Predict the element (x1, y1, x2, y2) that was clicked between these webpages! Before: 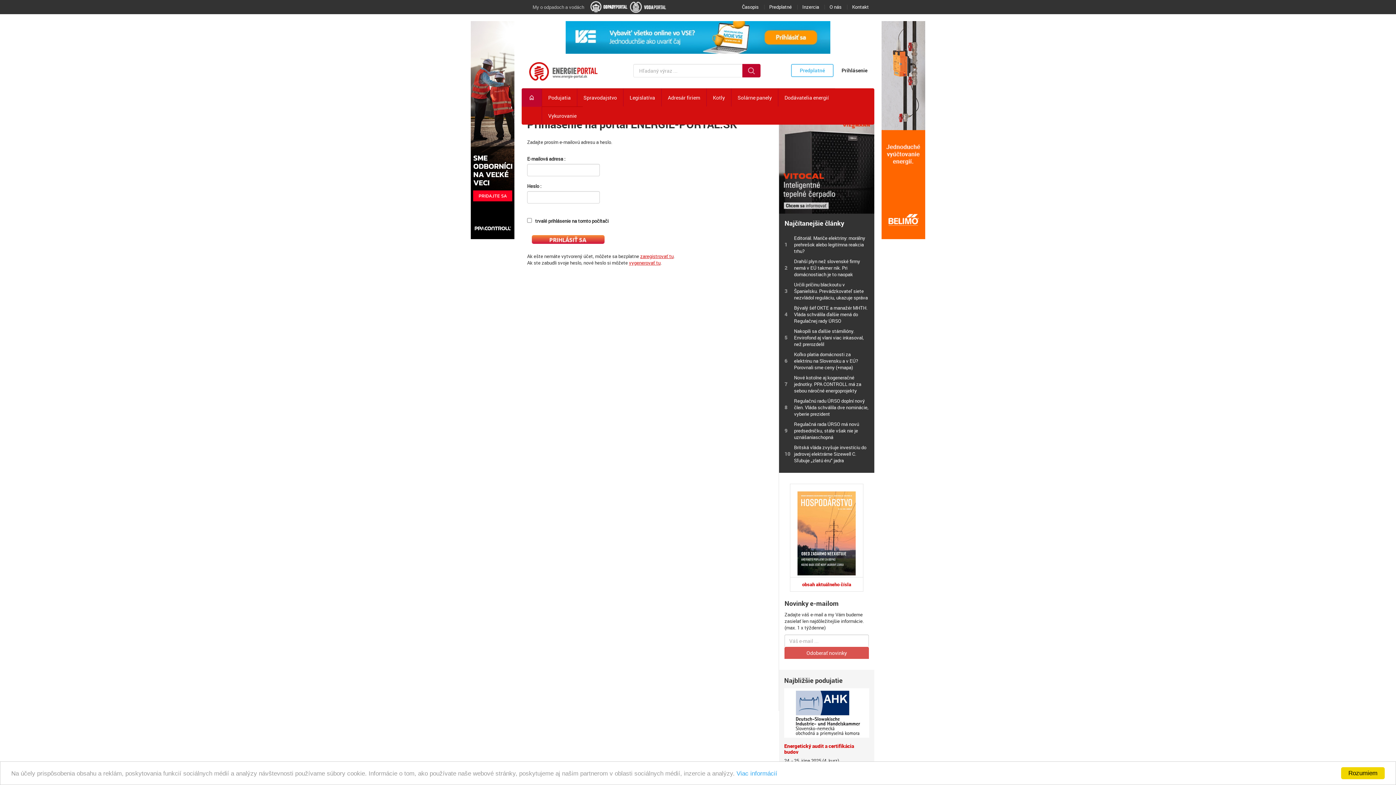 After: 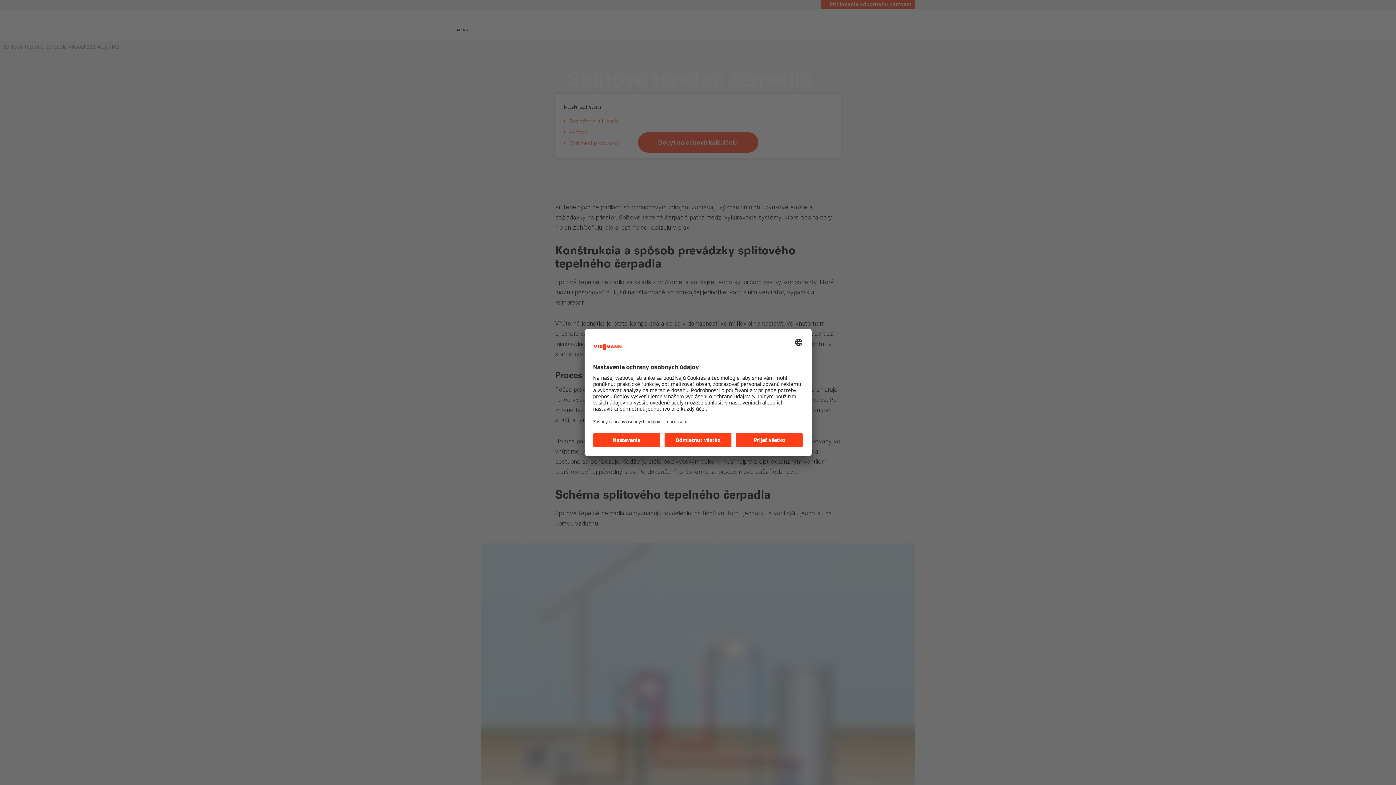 Action: bbox: (779, 162, 874, 168)